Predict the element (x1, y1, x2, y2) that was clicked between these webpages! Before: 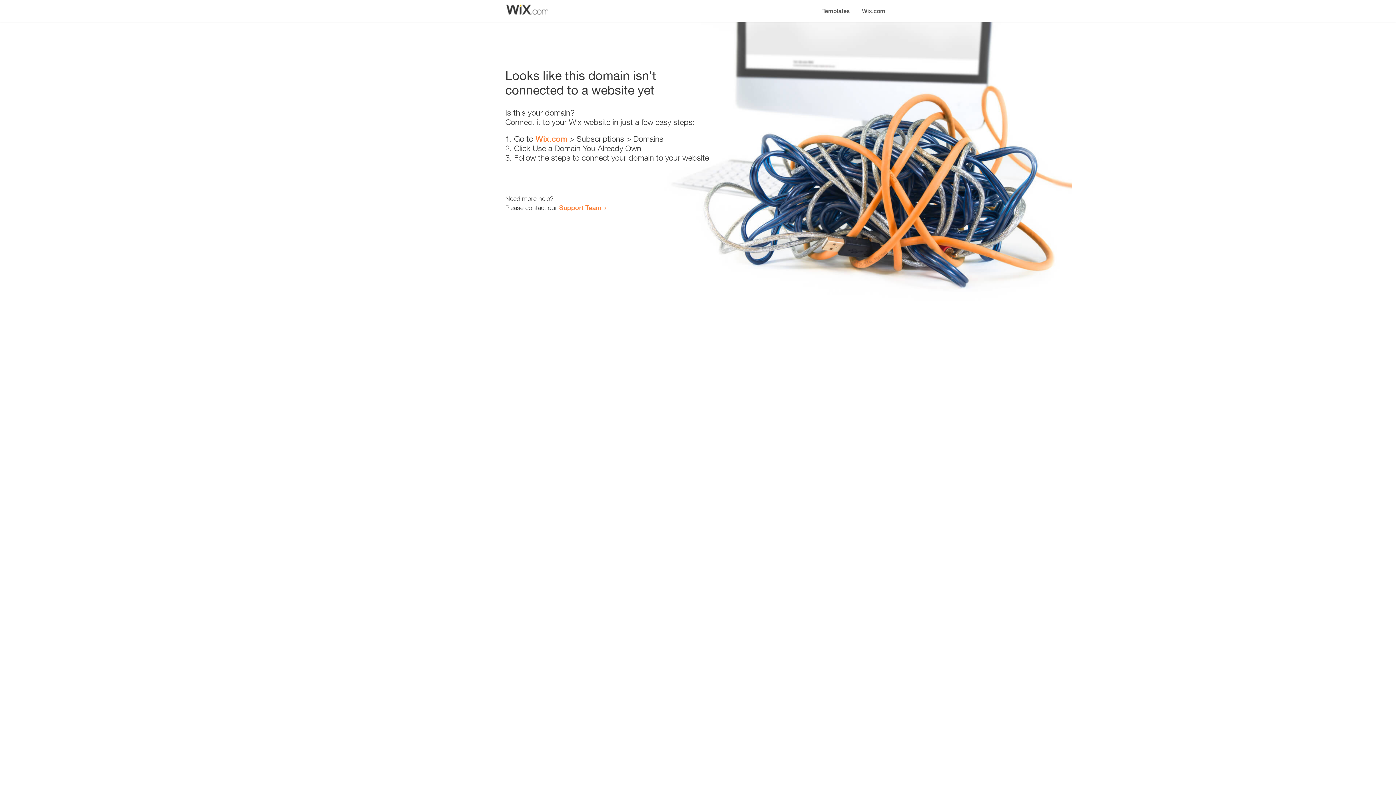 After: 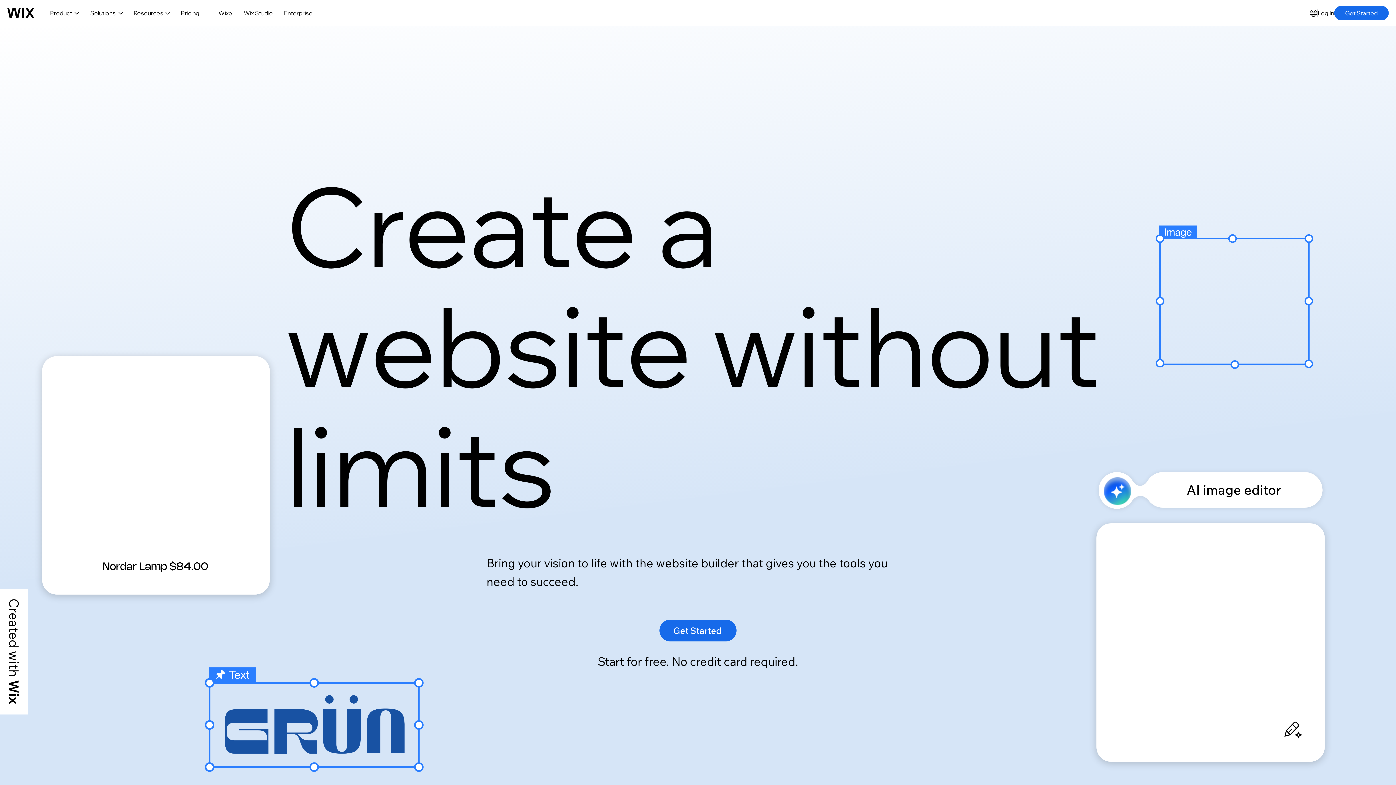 Action: label: Wix.com bbox: (535, 134, 567, 143)